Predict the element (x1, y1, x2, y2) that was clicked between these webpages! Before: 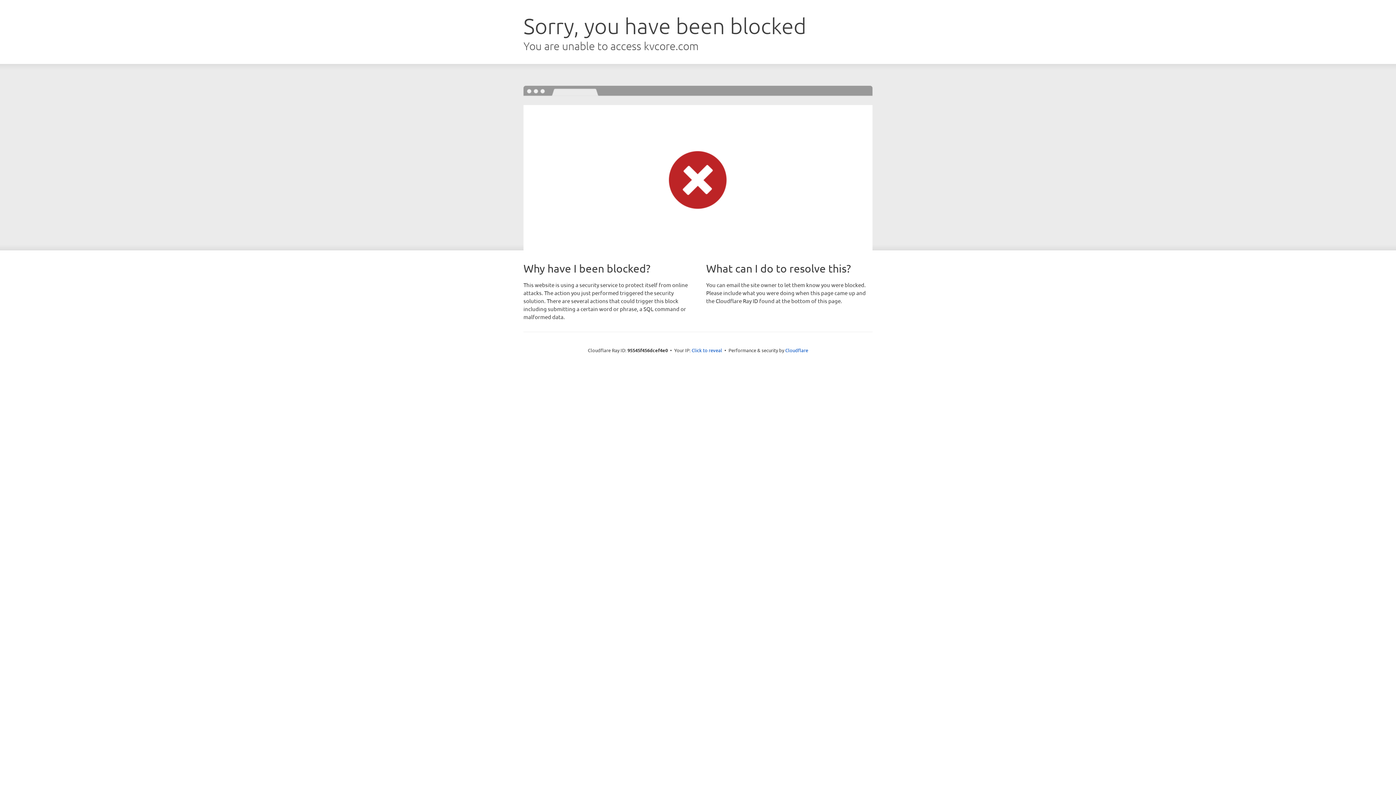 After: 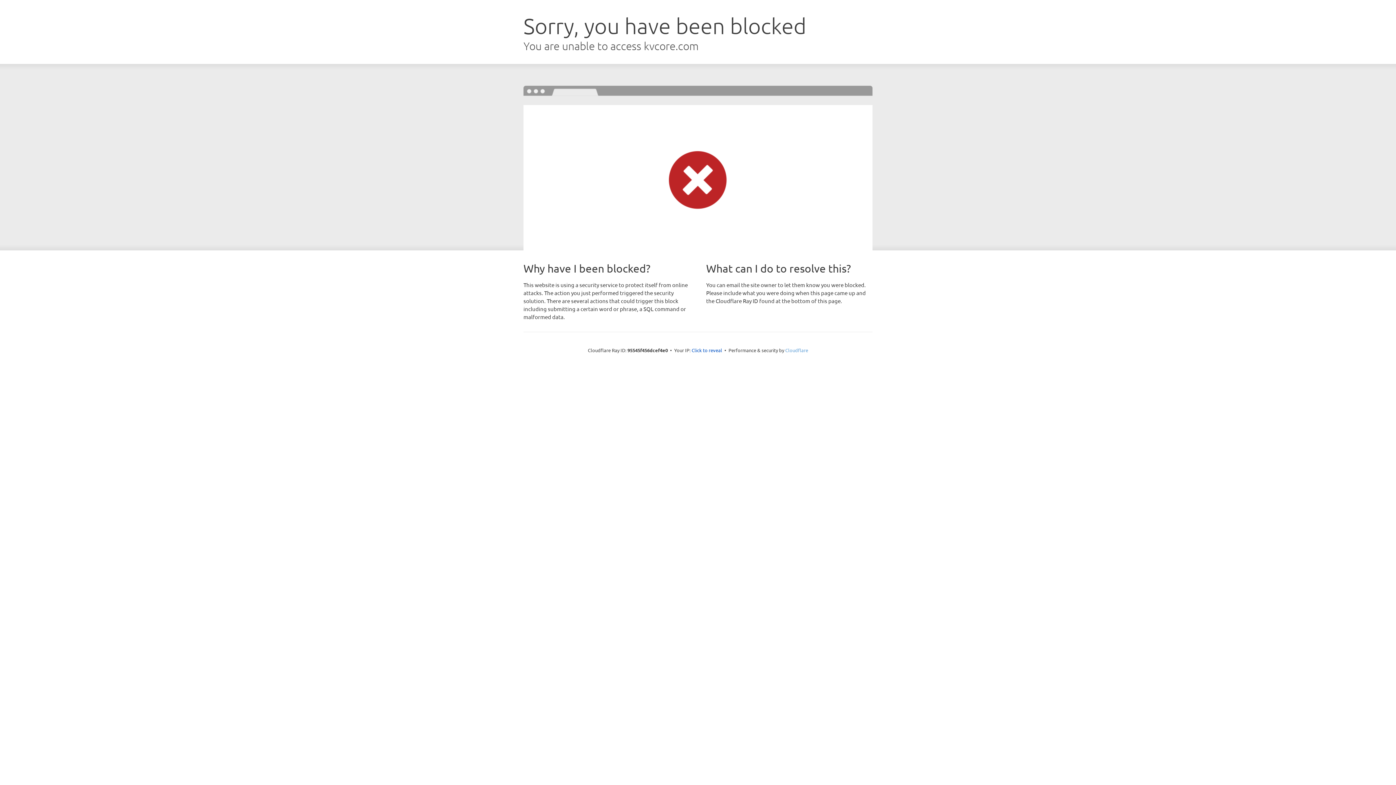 Action: label: Cloudflare bbox: (785, 347, 808, 353)